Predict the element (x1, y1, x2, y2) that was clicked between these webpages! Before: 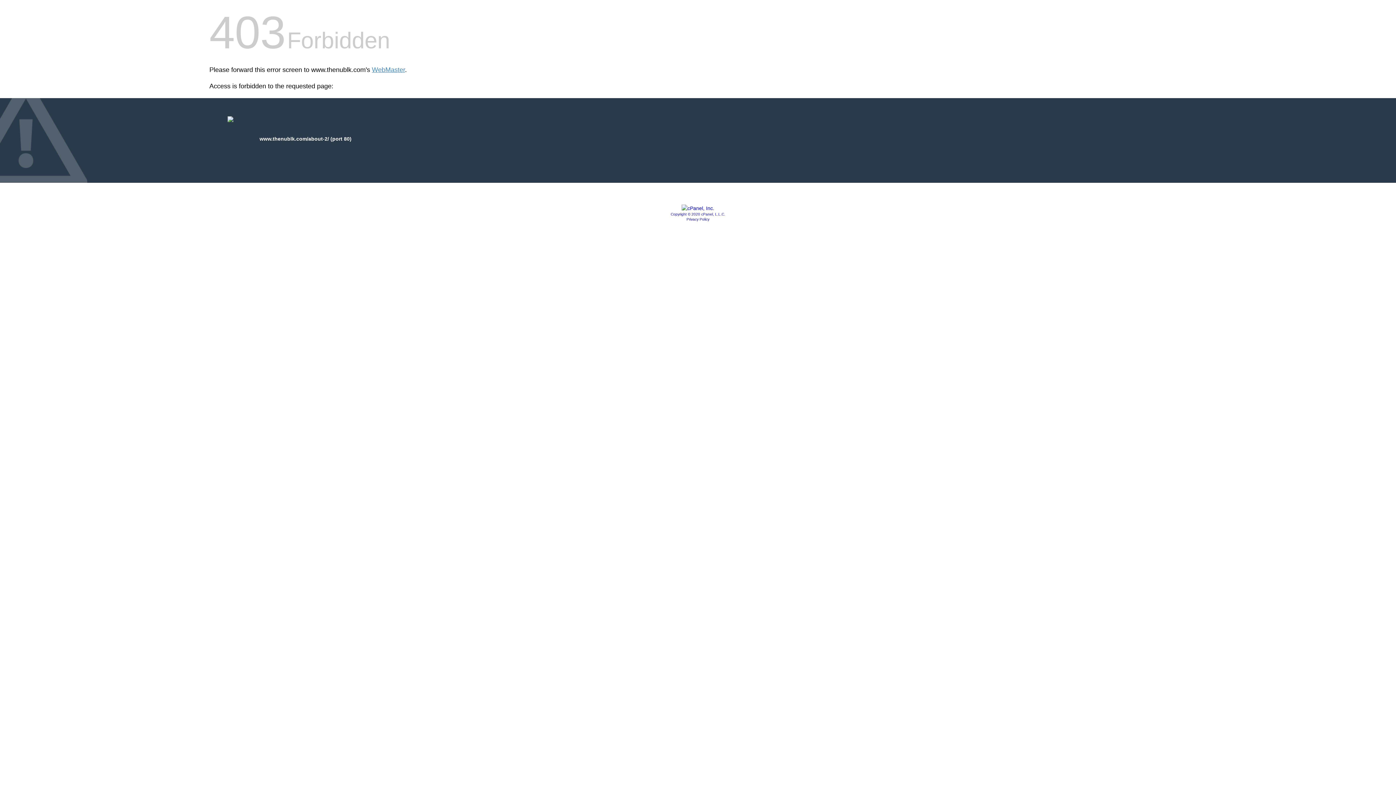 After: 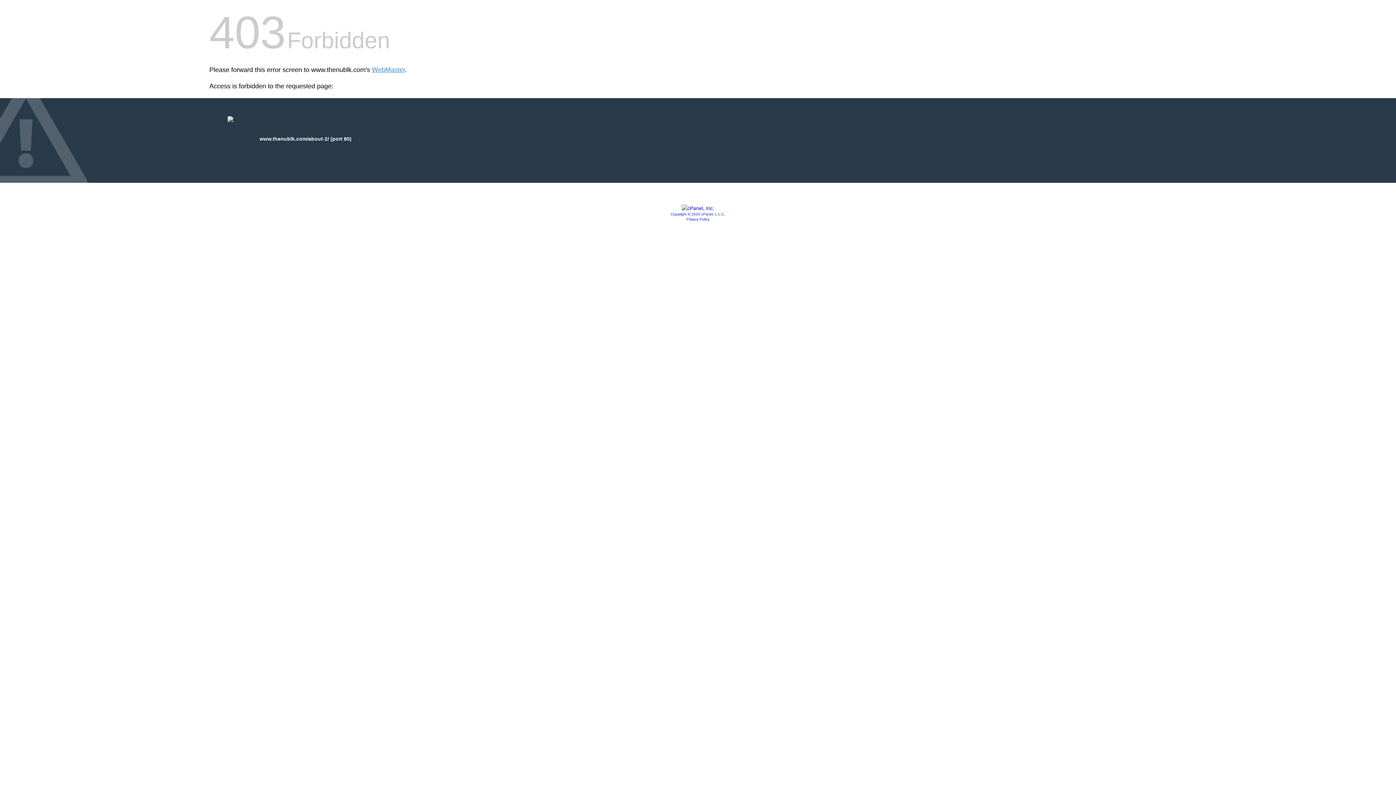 Action: label: Copyright © 2020 cPanel, L.L.C. bbox: (670, 212, 725, 216)